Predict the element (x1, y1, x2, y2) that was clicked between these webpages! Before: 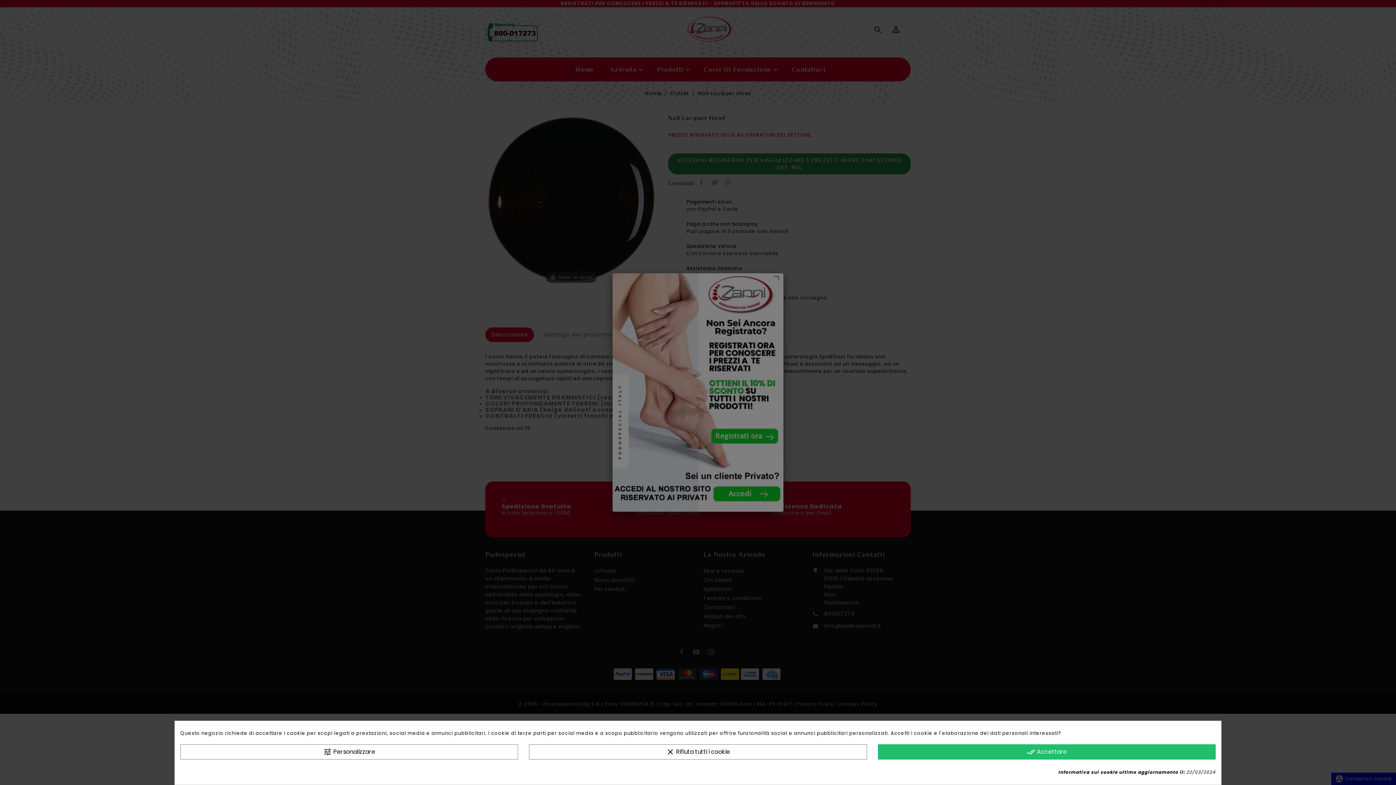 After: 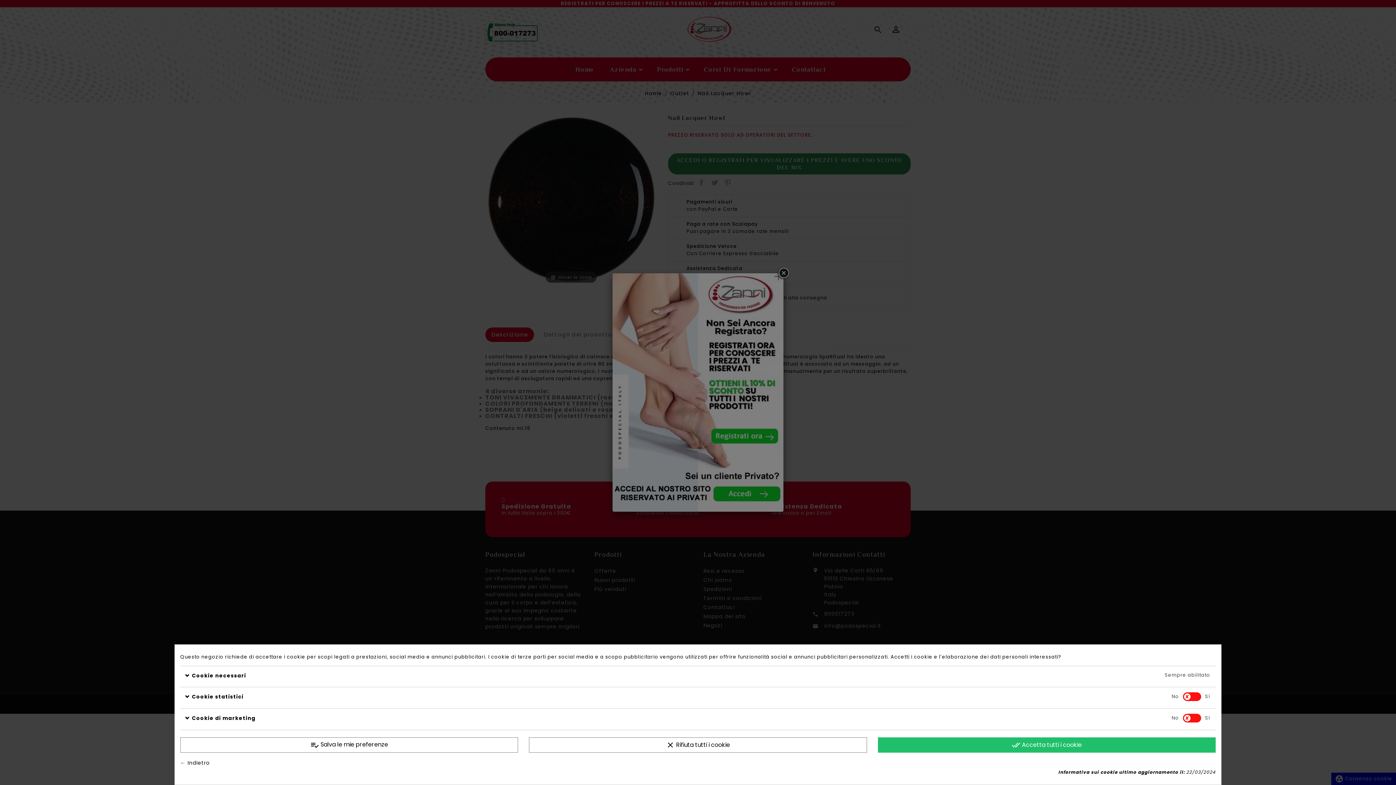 Action: label: tune Personalizzare bbox: (180, 744, 518, 760)